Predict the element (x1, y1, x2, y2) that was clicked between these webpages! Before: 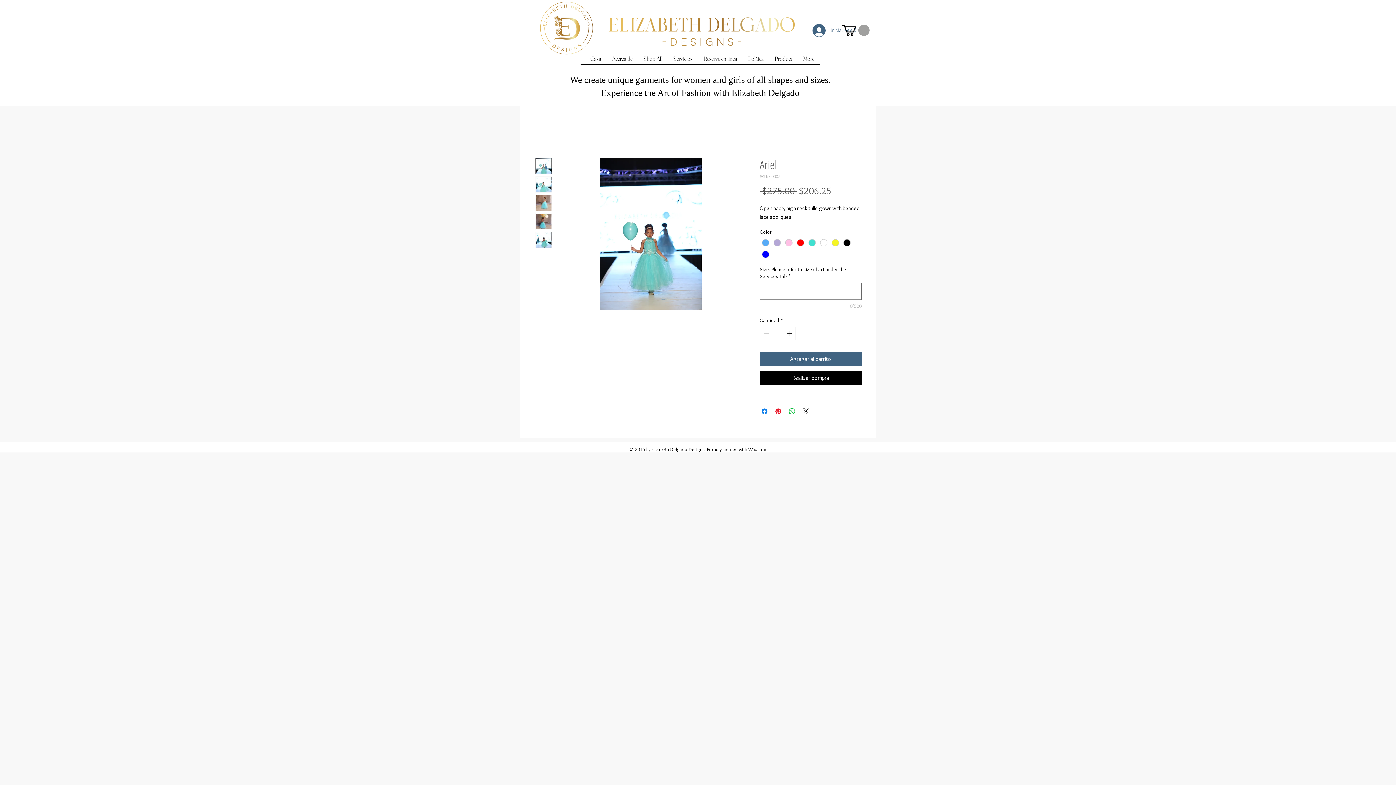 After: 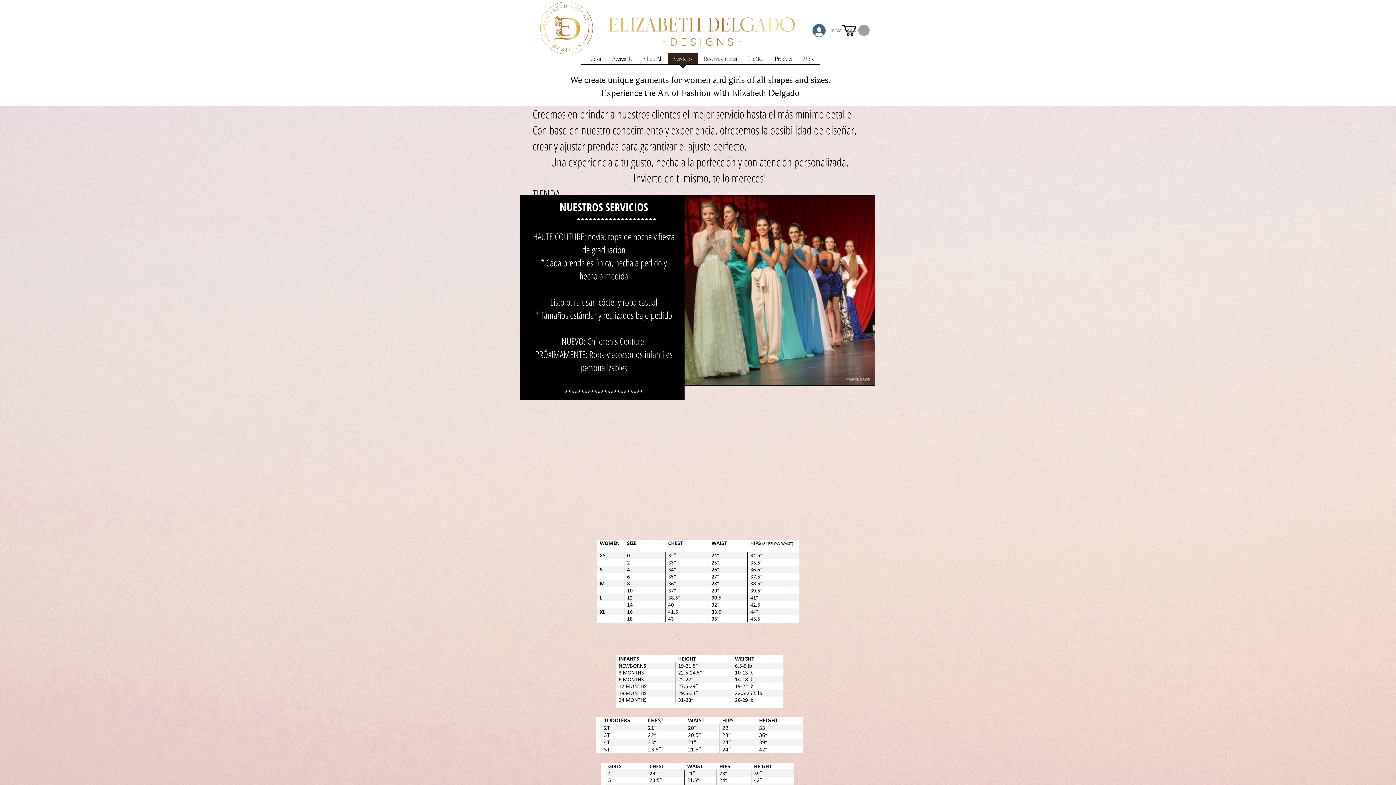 Action: bbox: (668, 52, 698, 69) label: Servicios